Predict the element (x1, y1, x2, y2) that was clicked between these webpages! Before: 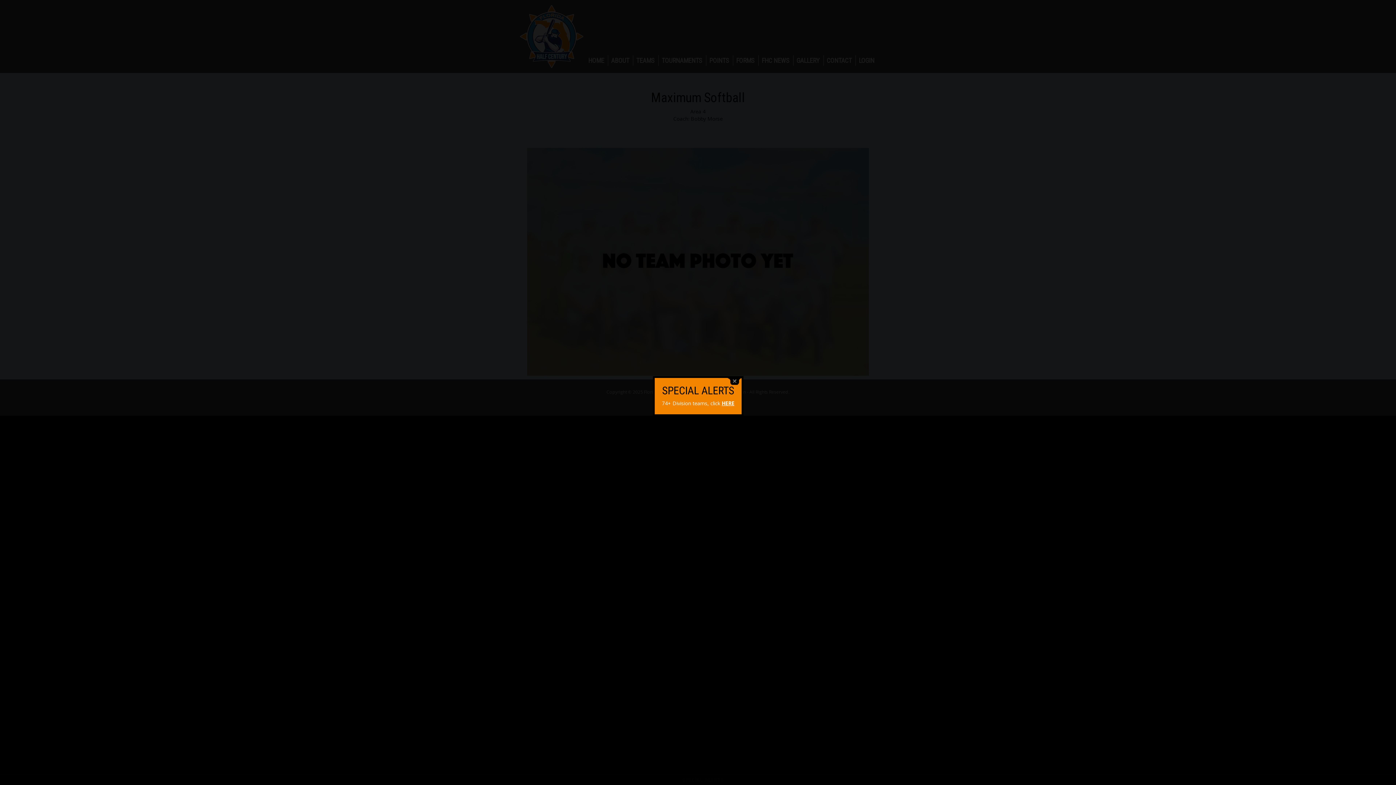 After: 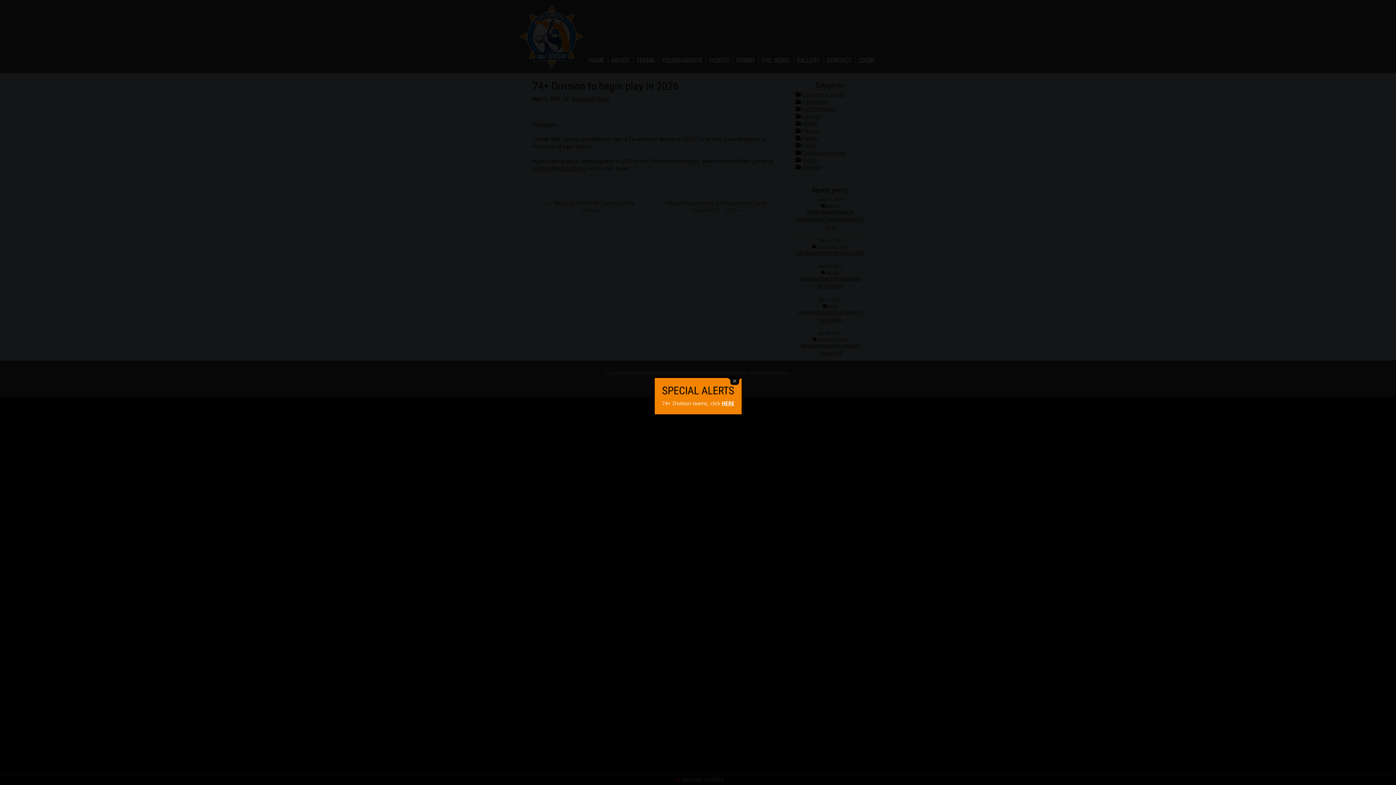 Action: label: HERE bbox: (721, 400, 734, 406)